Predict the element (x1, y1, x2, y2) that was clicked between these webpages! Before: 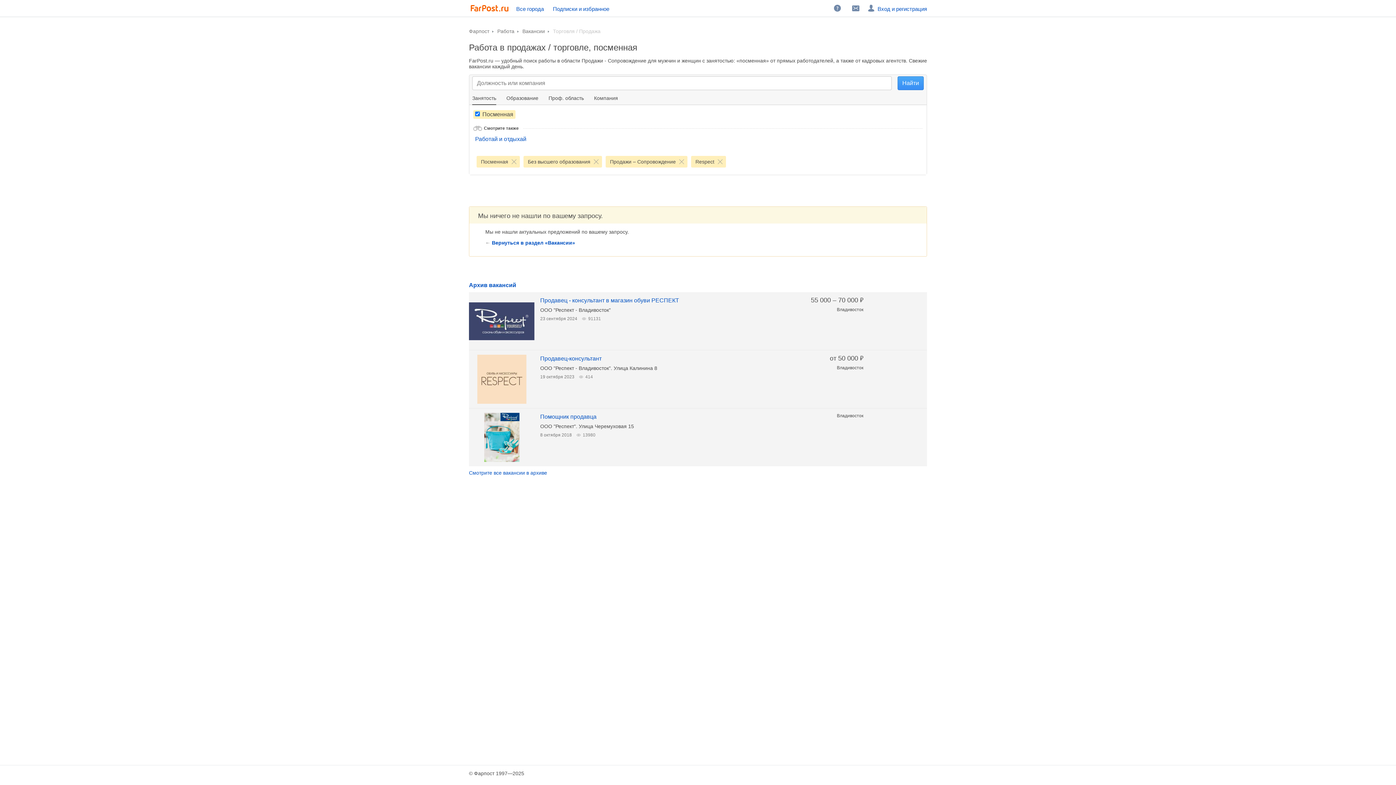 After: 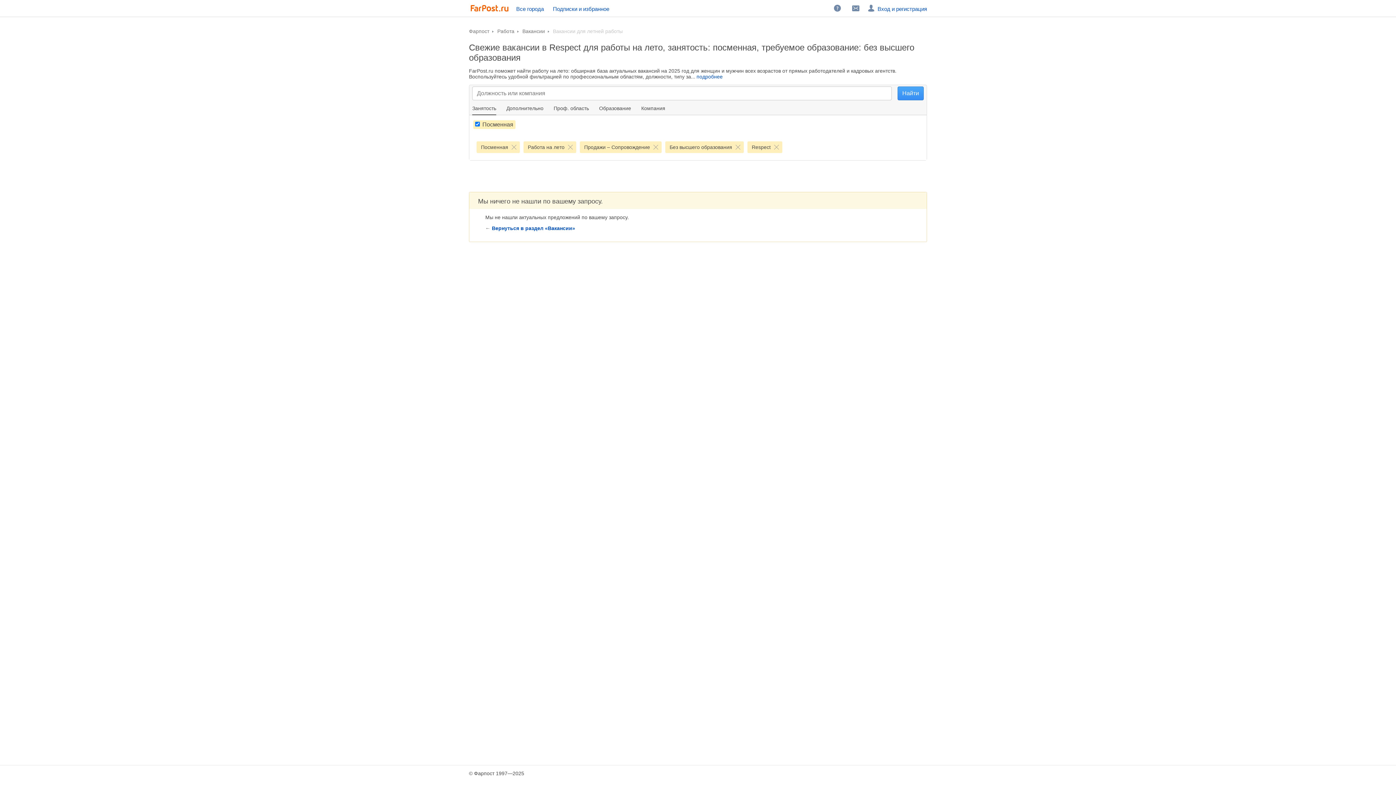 Action: bbox: (475, 136, 526, 142) label: Работай и отдыхай